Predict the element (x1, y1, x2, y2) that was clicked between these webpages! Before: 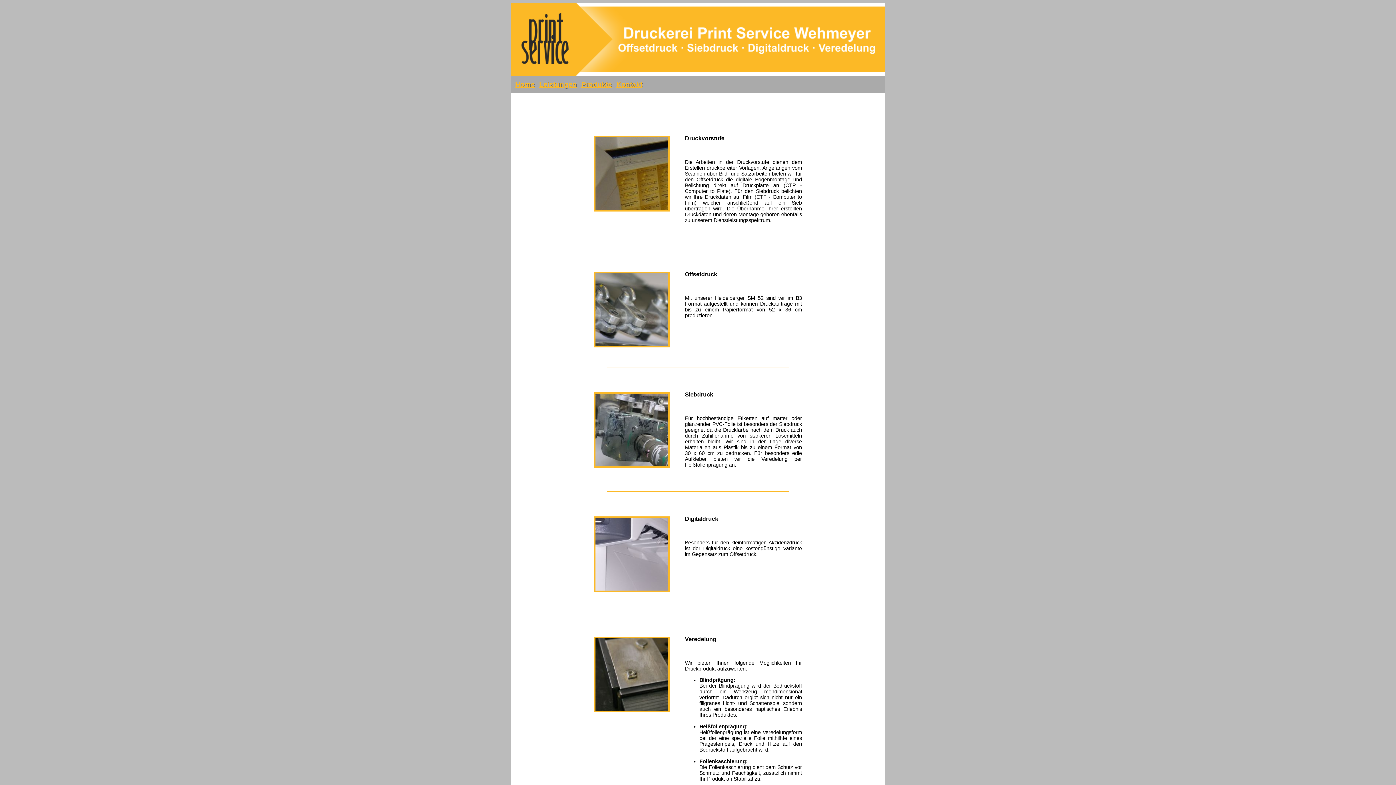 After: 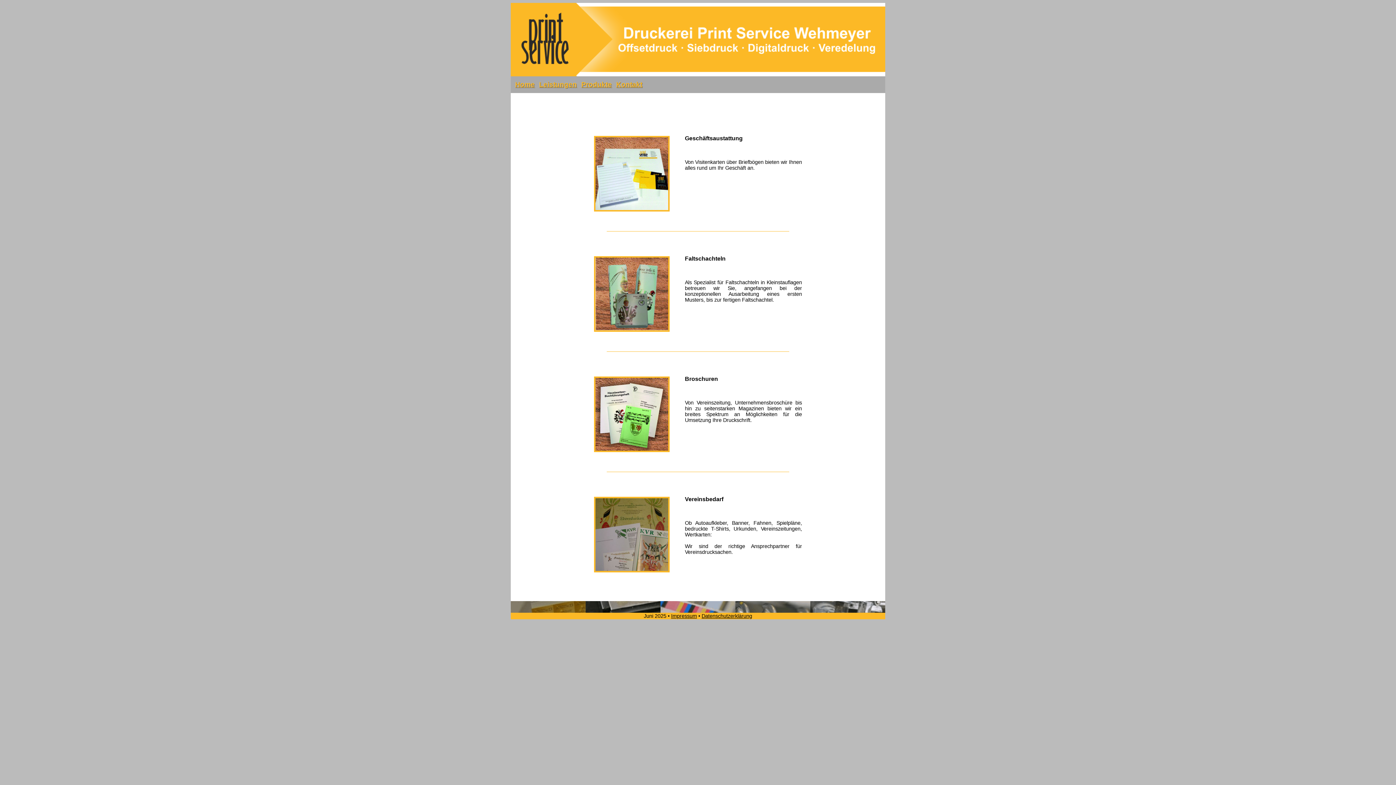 Action: label: Produkte bbox: (581, 80, 612, 88)